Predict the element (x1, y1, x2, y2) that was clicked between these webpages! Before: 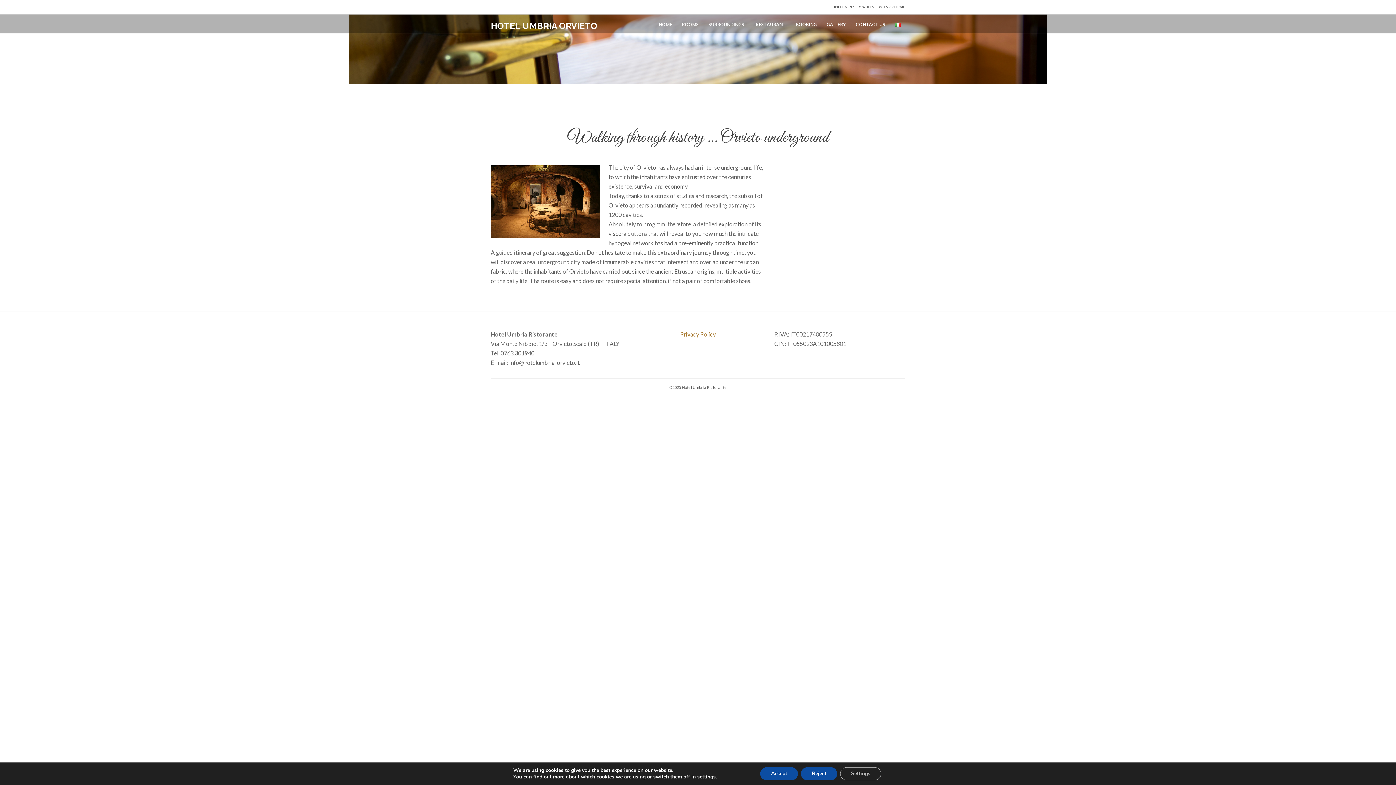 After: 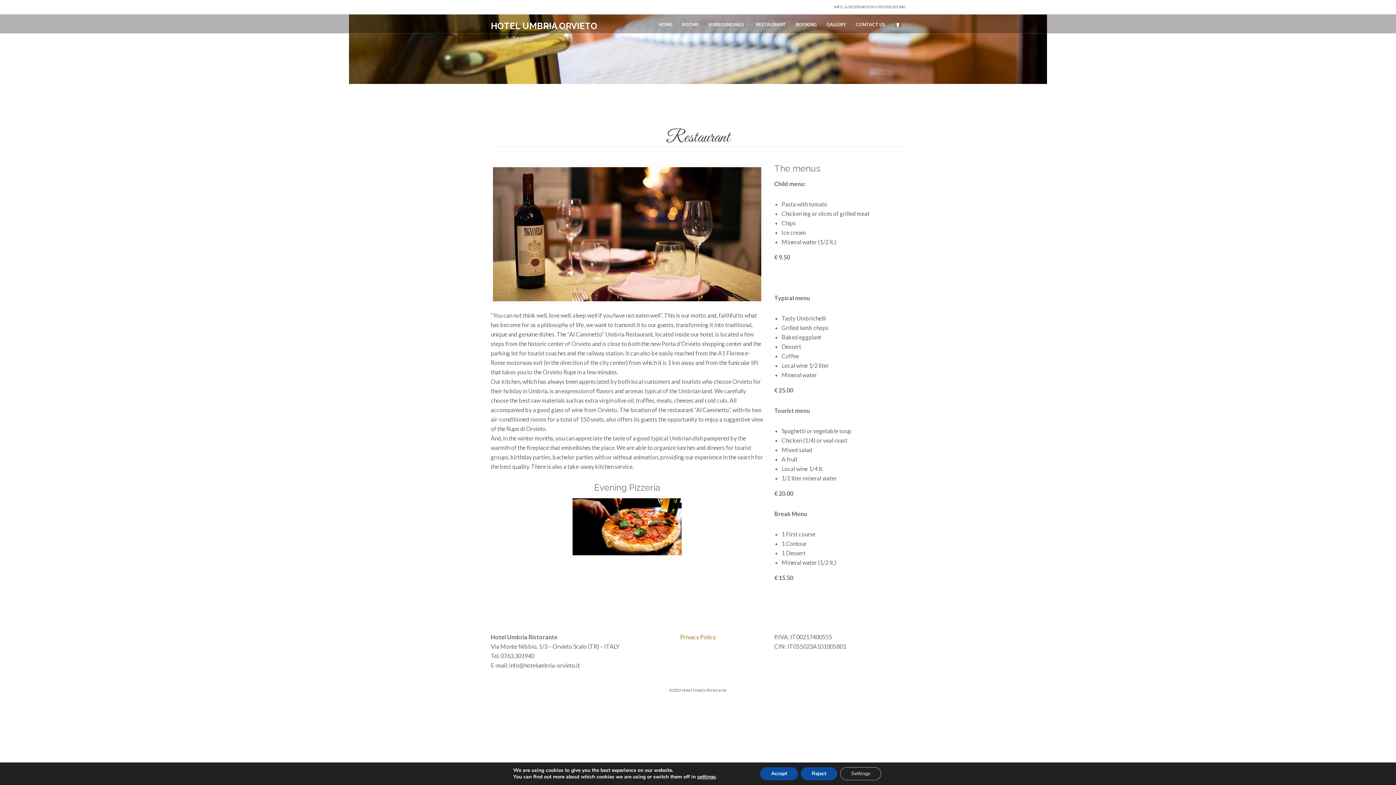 Action: label: RESTAURANT bbox: (756, 14, 786, 33)